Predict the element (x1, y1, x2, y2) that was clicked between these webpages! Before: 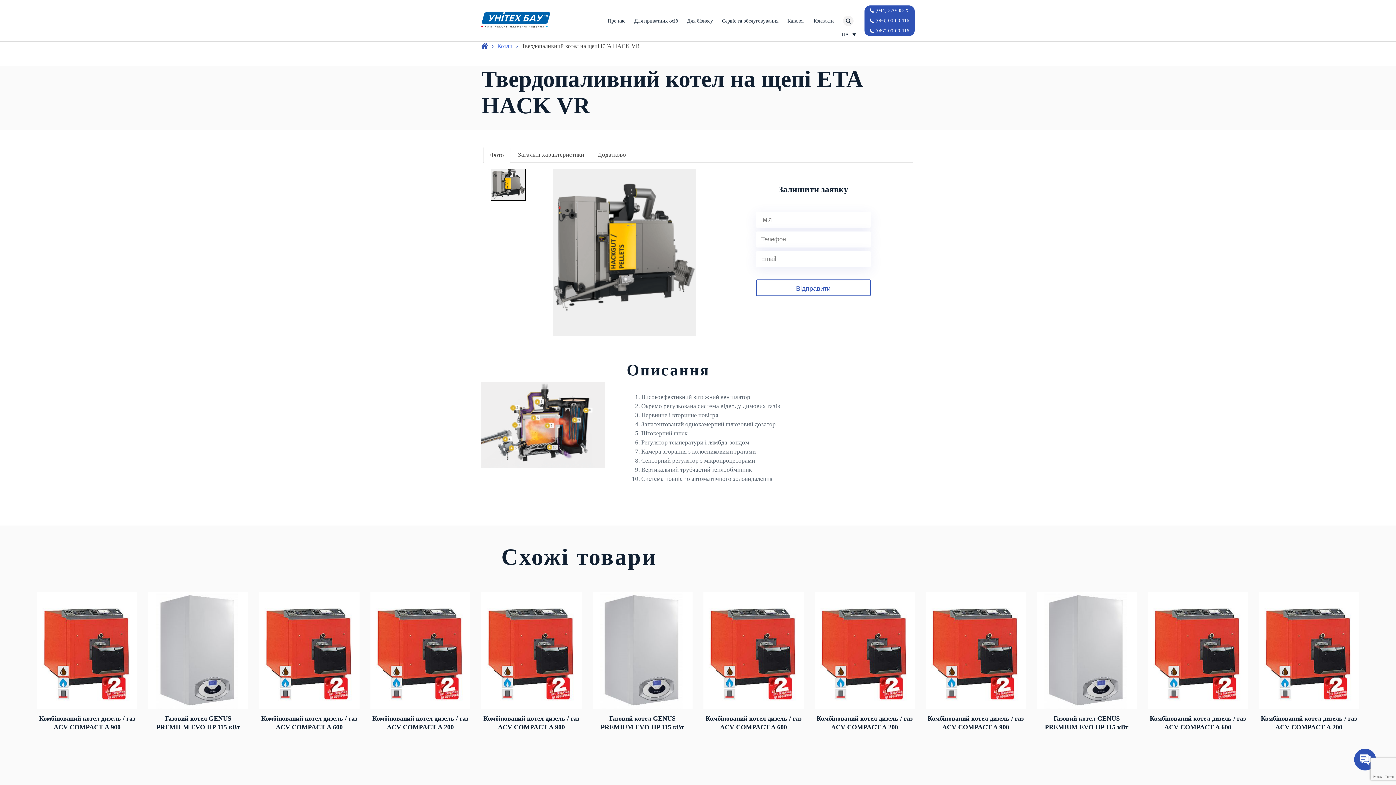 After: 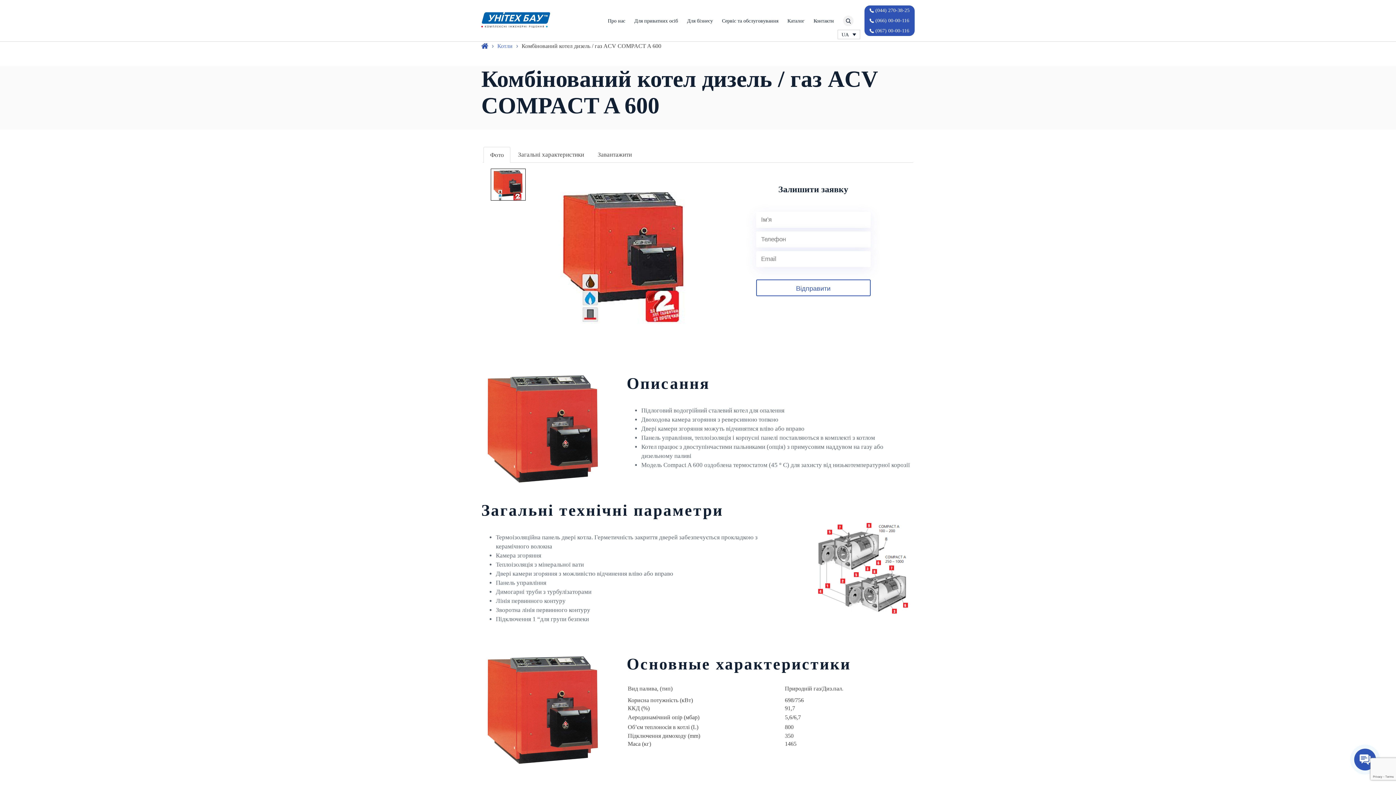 Action: bbox: (1148, 704, 1248, 743) label: Комбінований котел дизель / газ ACV COMPACT A 600